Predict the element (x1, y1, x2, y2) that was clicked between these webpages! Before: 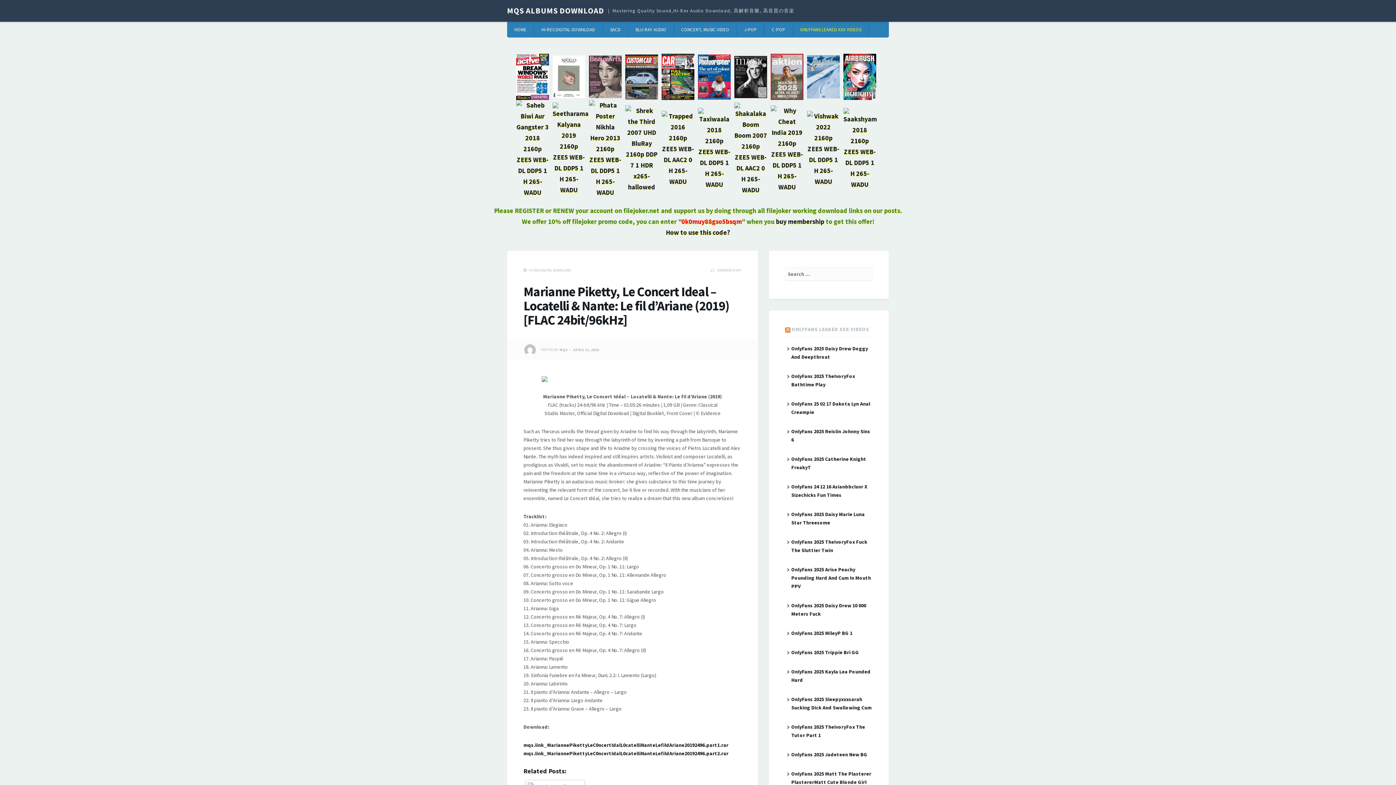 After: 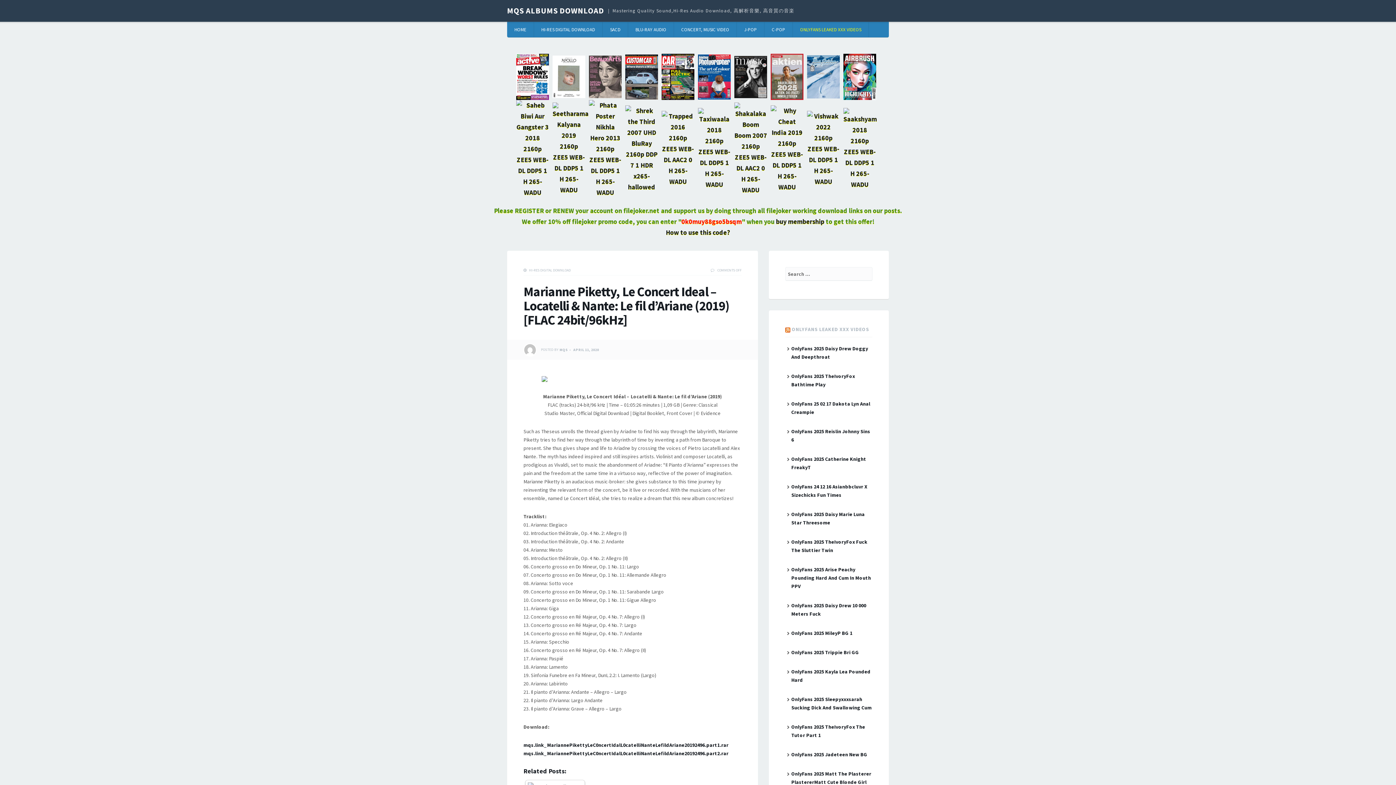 Action: bbox: (843, 72, 880, 80)